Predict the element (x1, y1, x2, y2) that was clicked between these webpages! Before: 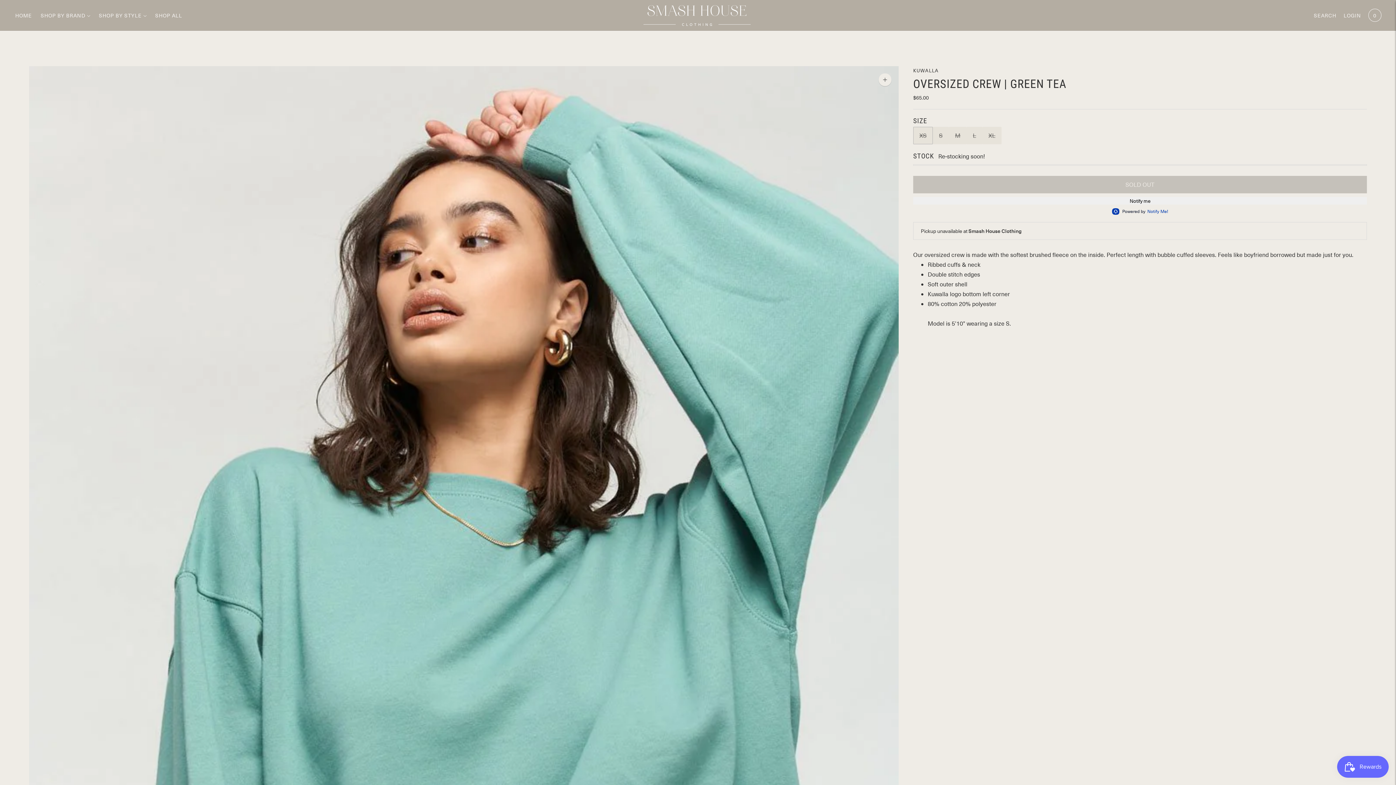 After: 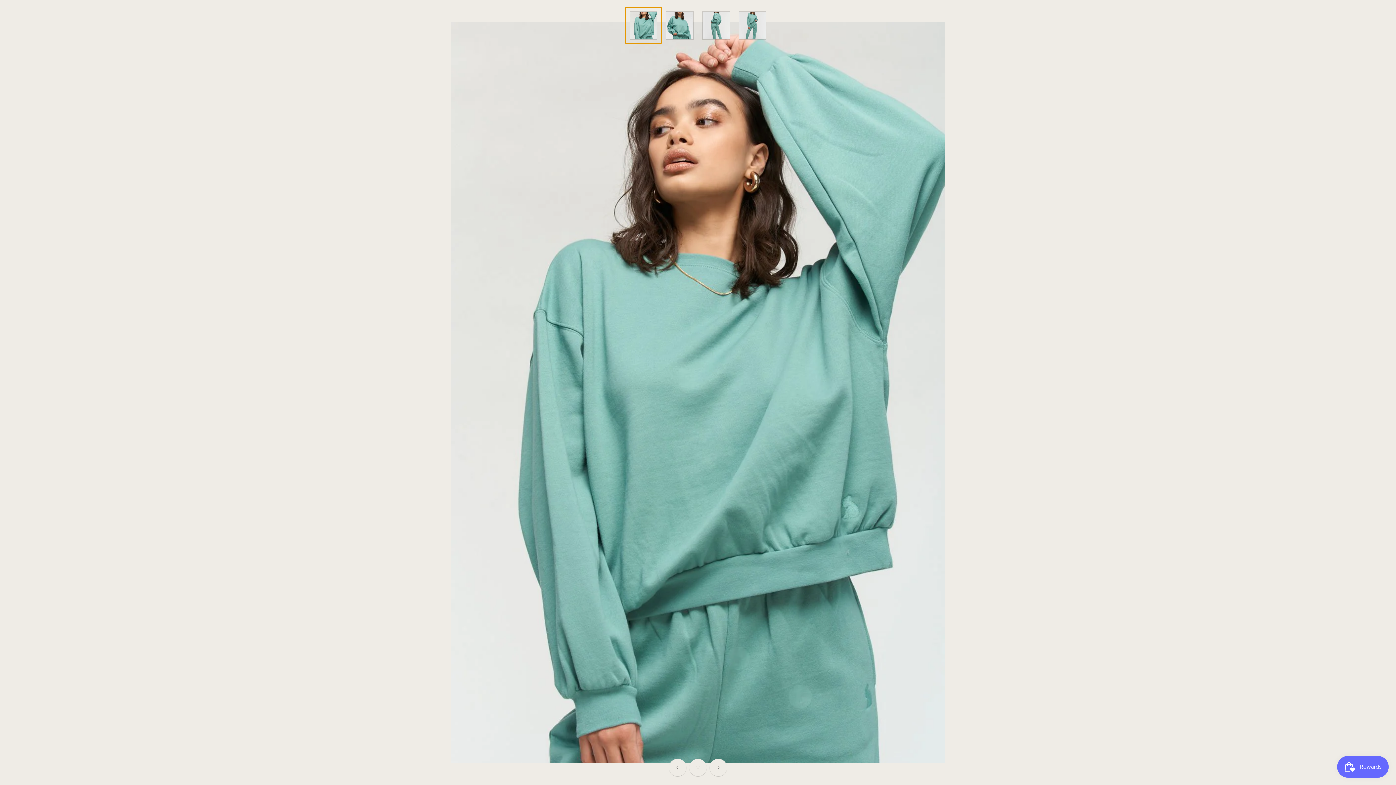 Action: bbox: (29, 66, 898, 1370)